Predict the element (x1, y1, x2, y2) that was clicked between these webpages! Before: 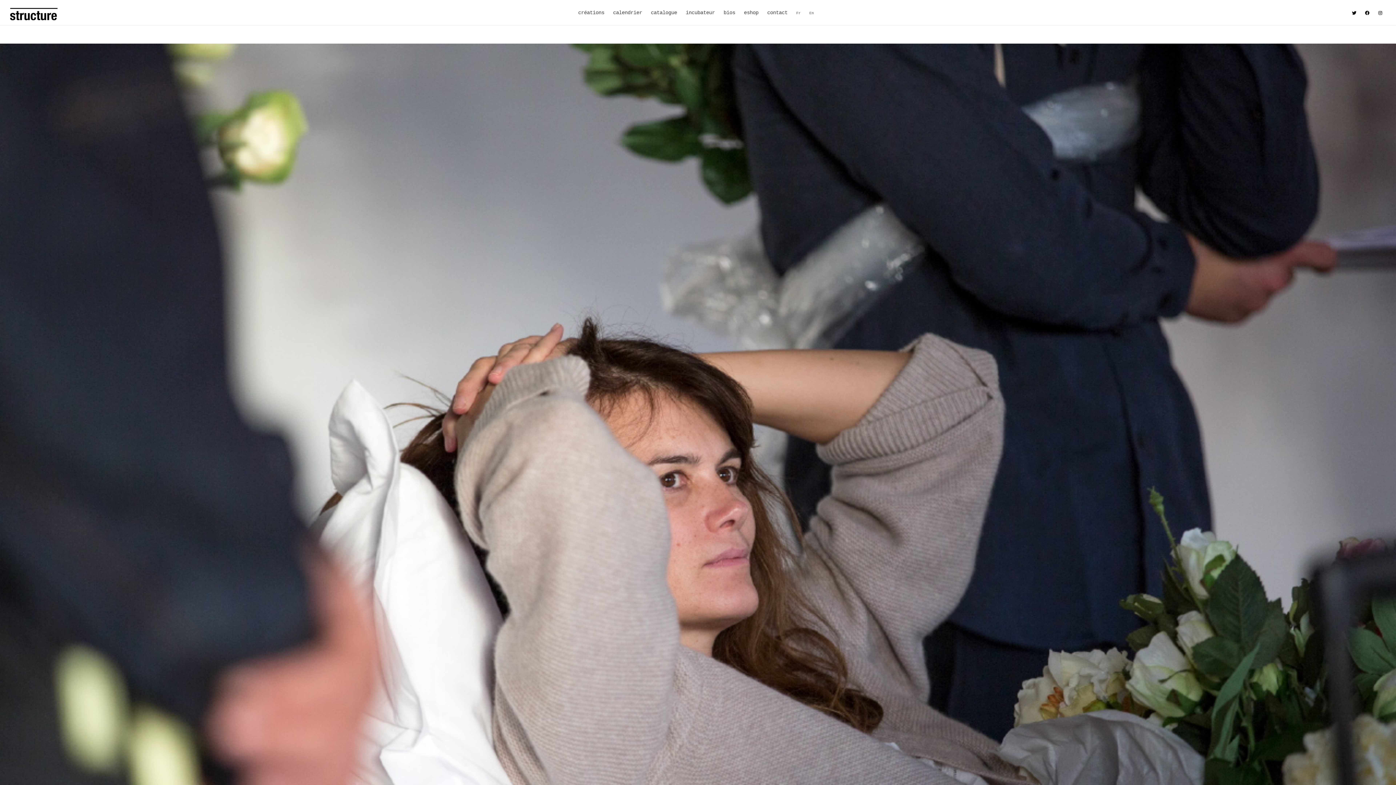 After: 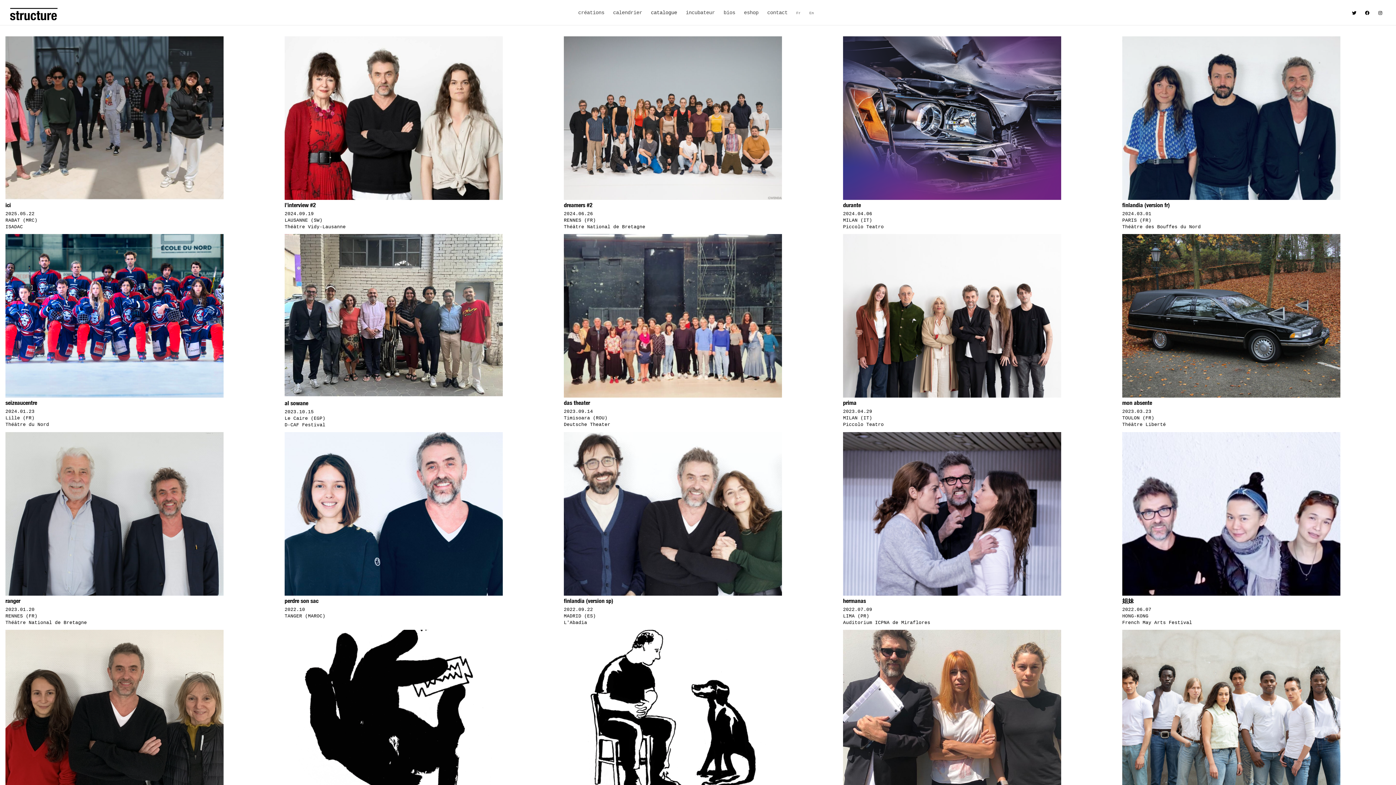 Action: bbox: (647, 0, 680, 25) label: catalogue